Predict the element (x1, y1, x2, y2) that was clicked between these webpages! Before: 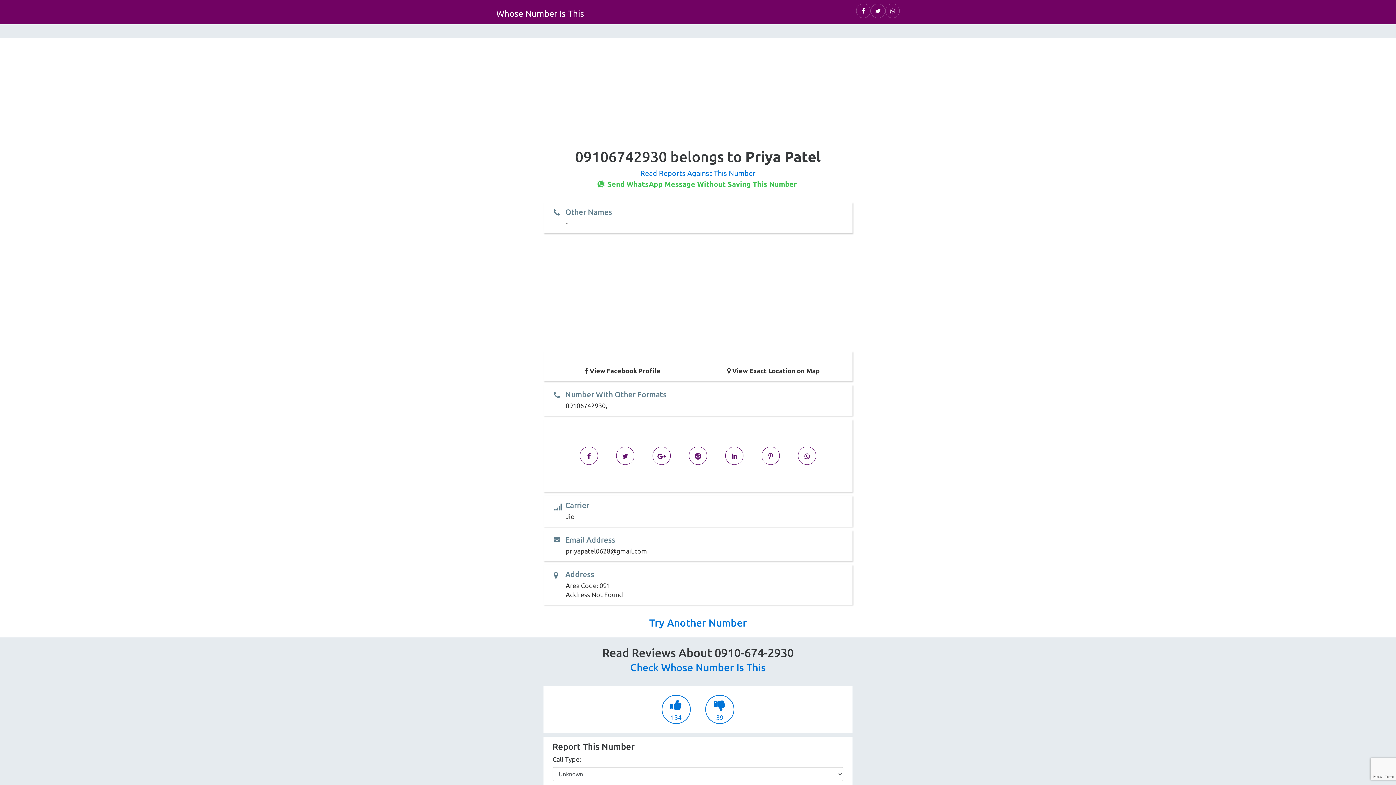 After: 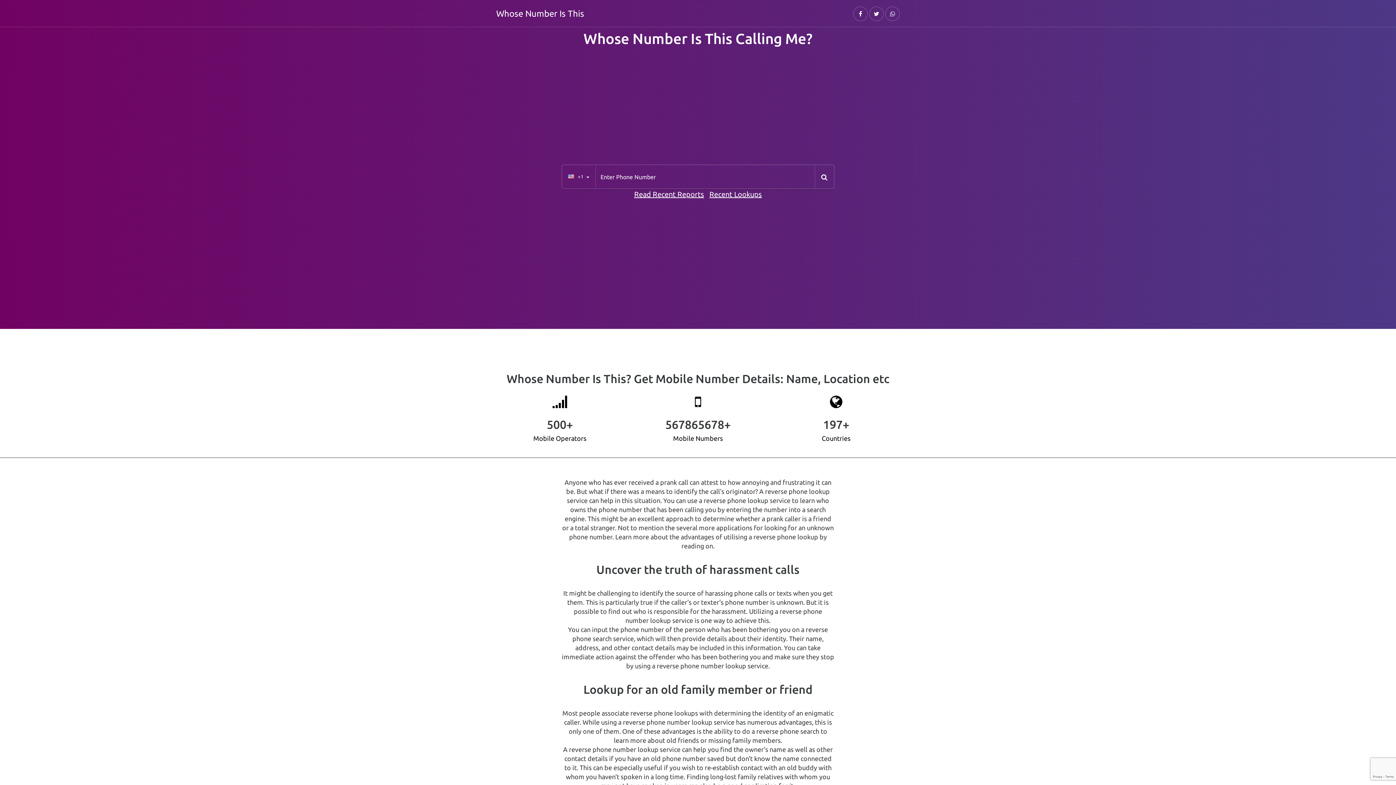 Action: label: Whose Number Is This bbox: (496, 8, 584, 18)